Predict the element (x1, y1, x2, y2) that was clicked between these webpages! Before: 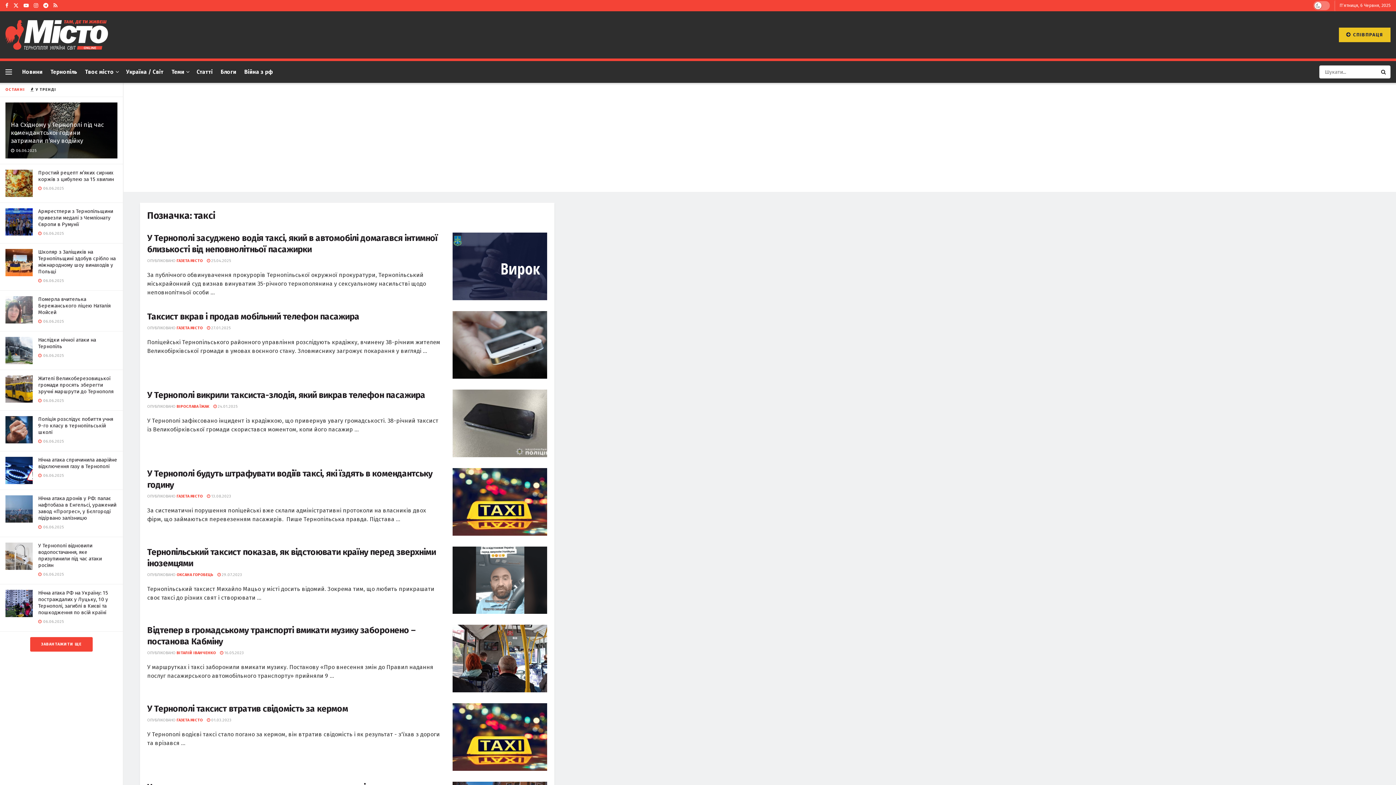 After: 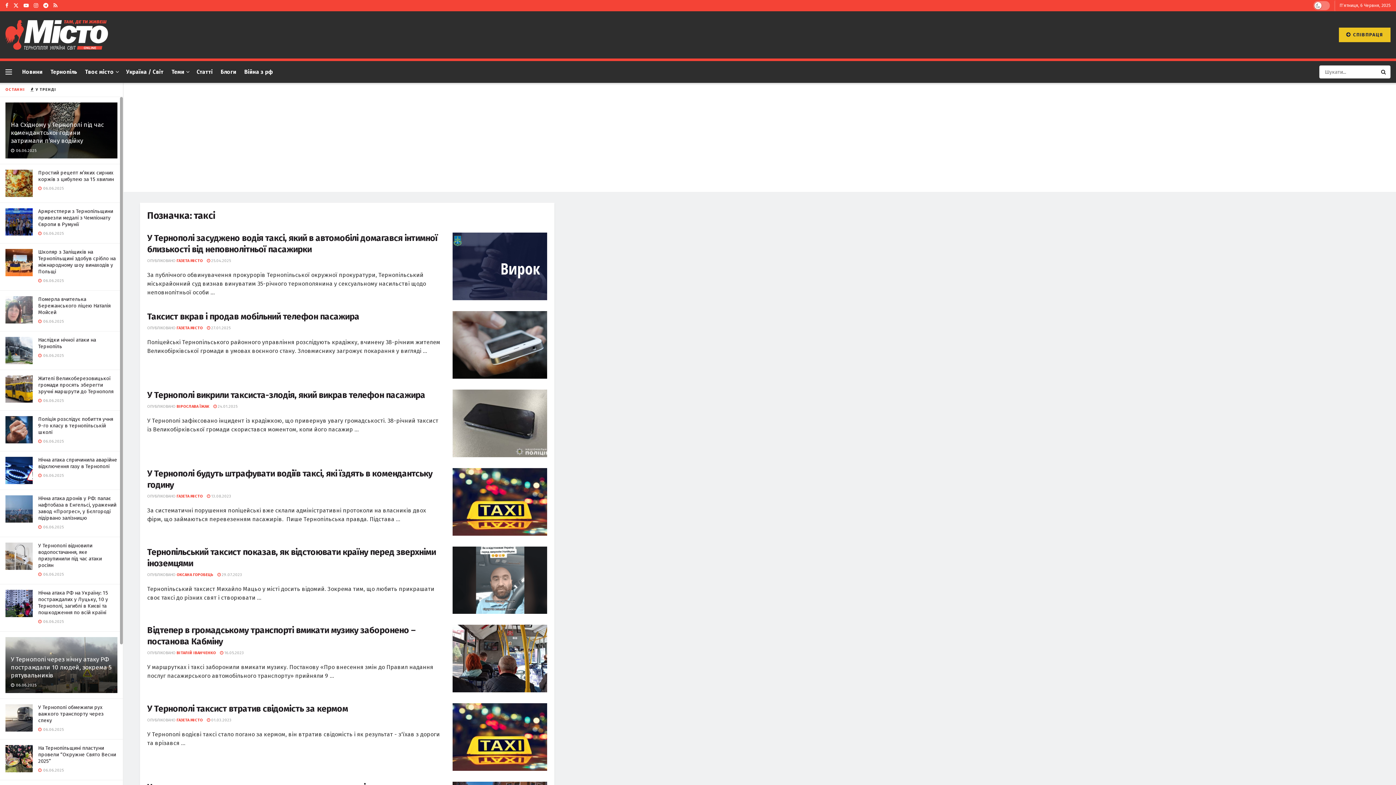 Action: bbox: (30, 637, 92, 652) label: ЗАВАНТАЖИТИ ЩЕ